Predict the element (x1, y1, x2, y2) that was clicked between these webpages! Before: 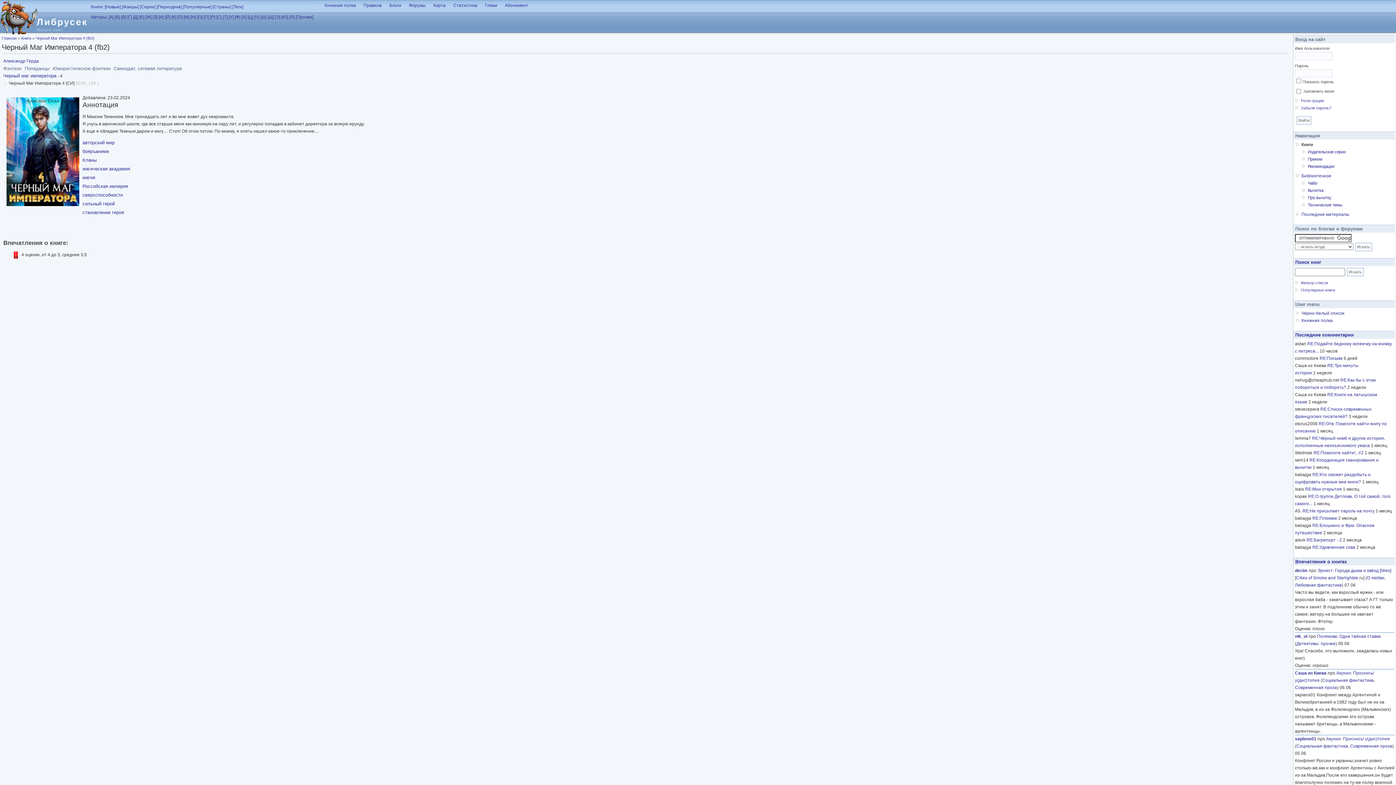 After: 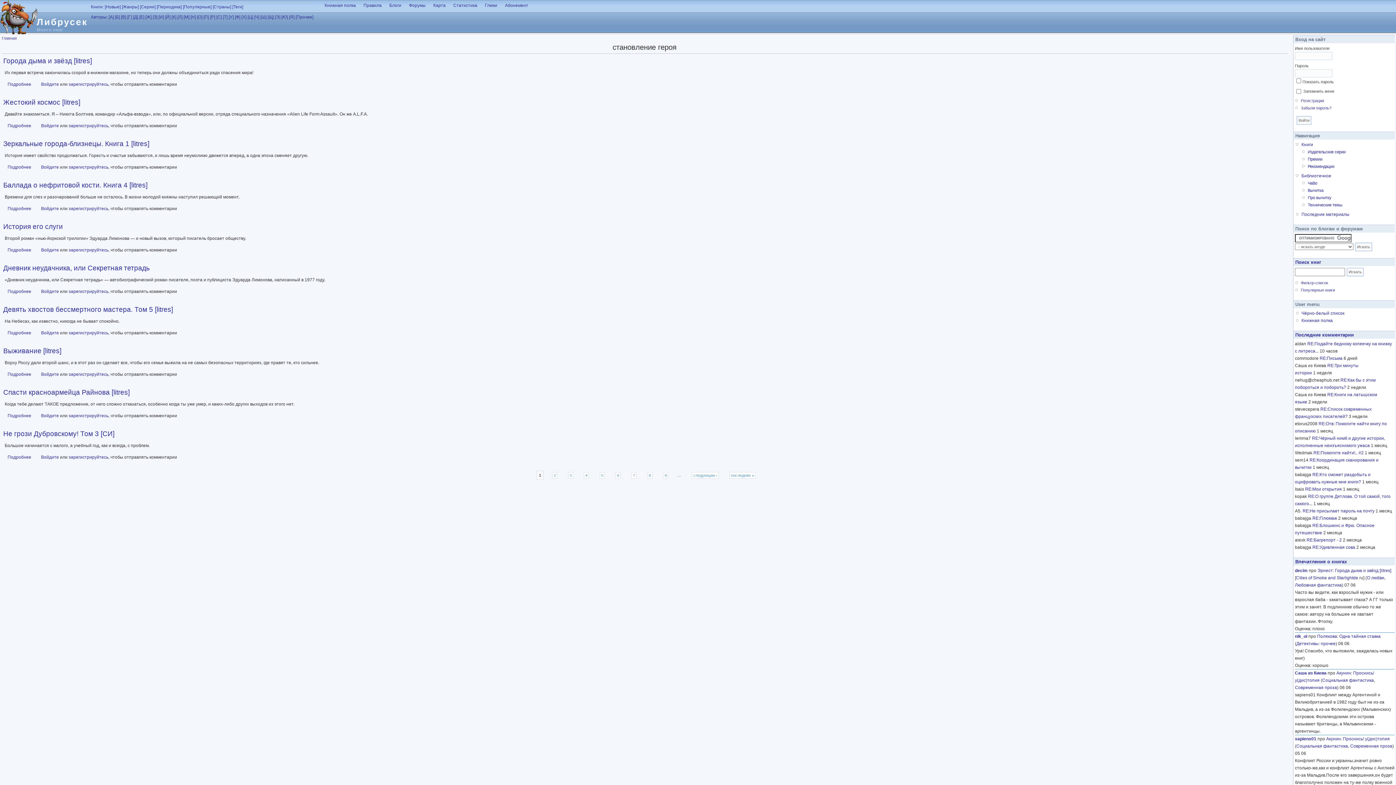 Action: bbox: (82, 209, 124, 215) label: становление героя